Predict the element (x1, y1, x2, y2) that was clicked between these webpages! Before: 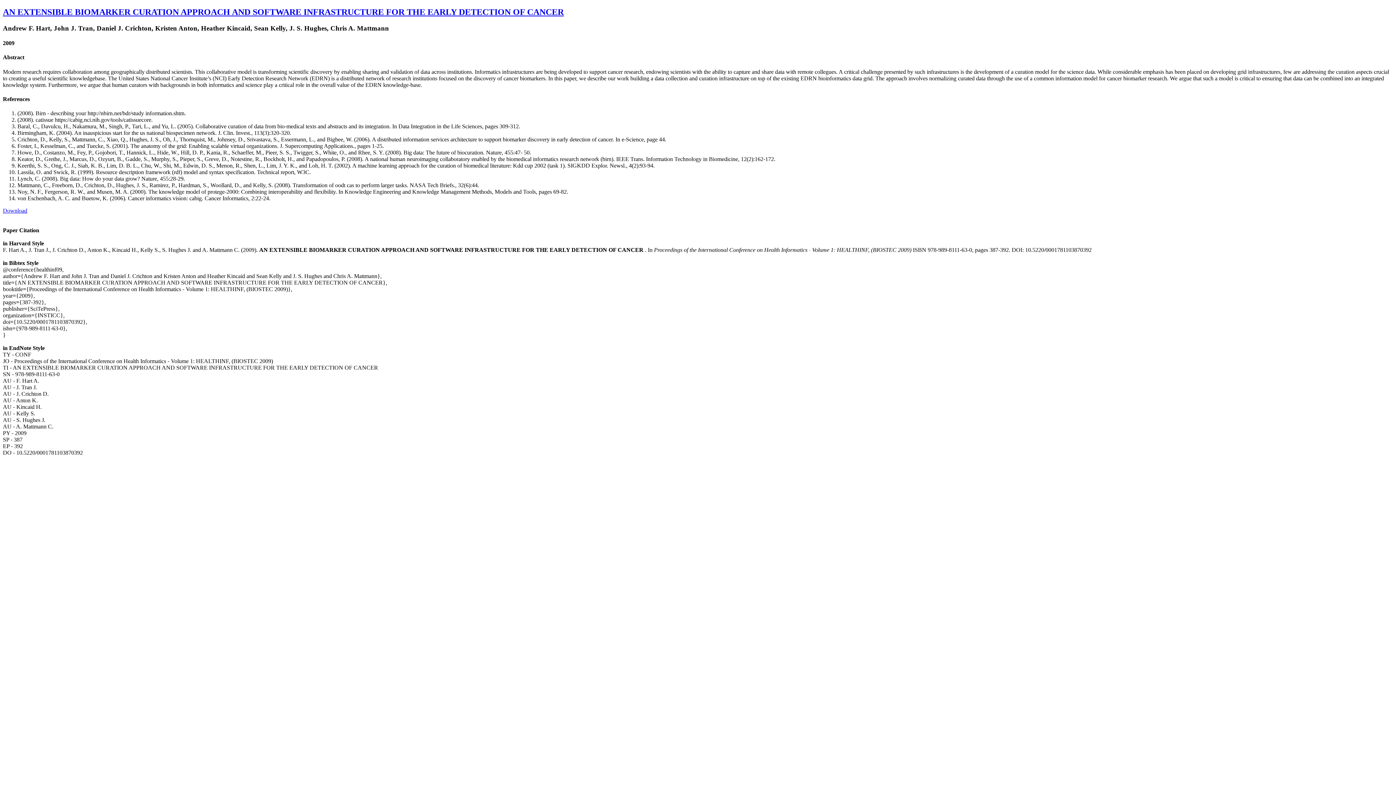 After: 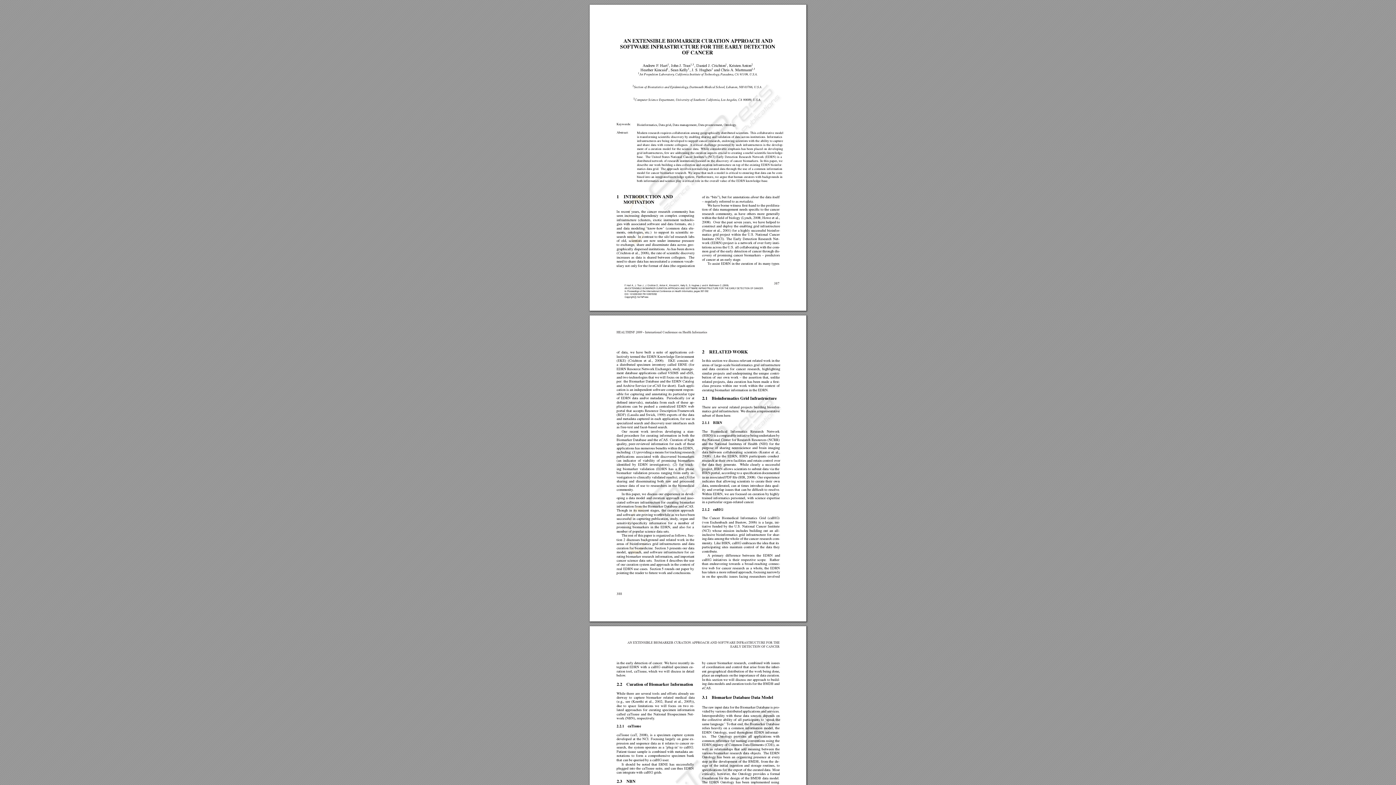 Action: label: AN EXTENSIBLE BIOMARKER CURATION APPROACH AND SOFTWARE INFRASTRUCTURE FOR THE EARLY DETECTION OF CANCER bbox: (2, 7, 1393, 17)